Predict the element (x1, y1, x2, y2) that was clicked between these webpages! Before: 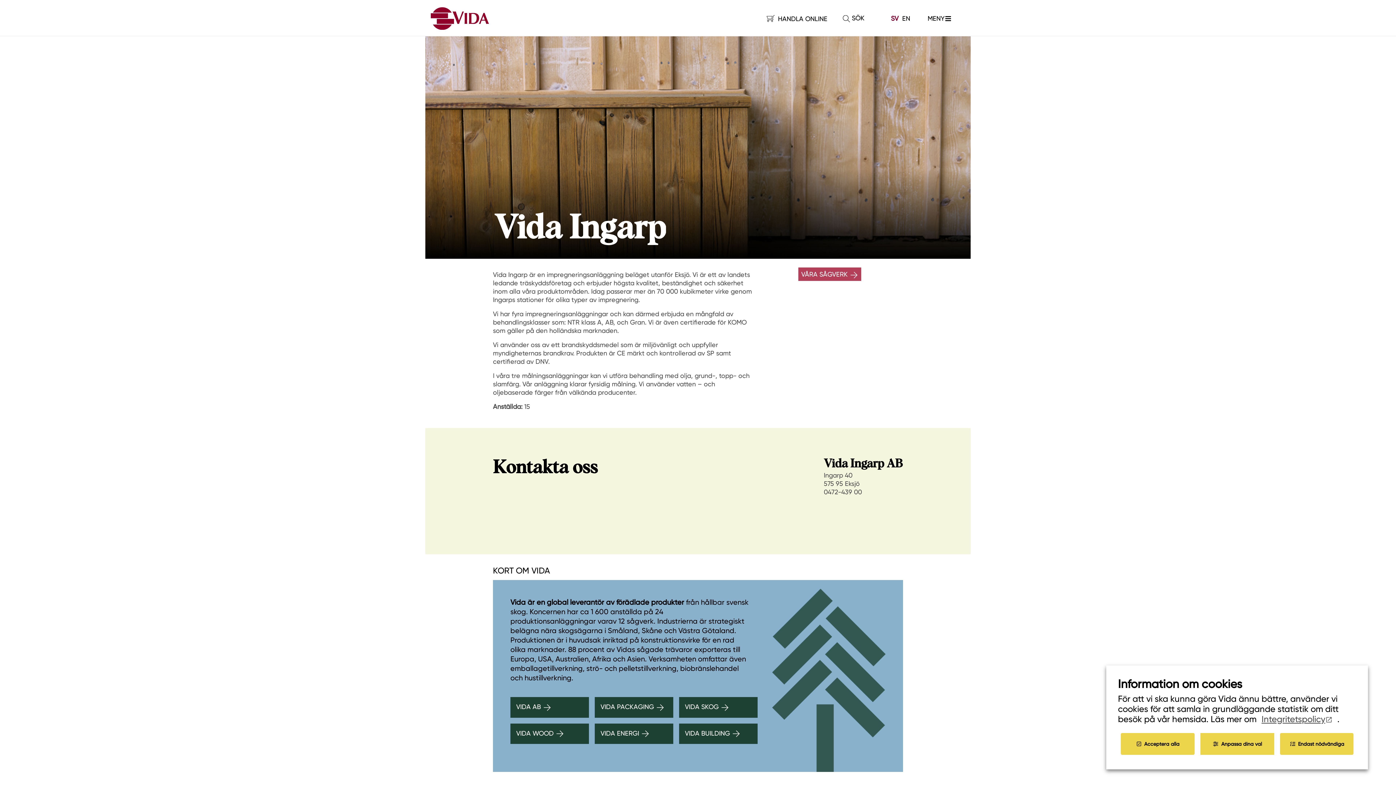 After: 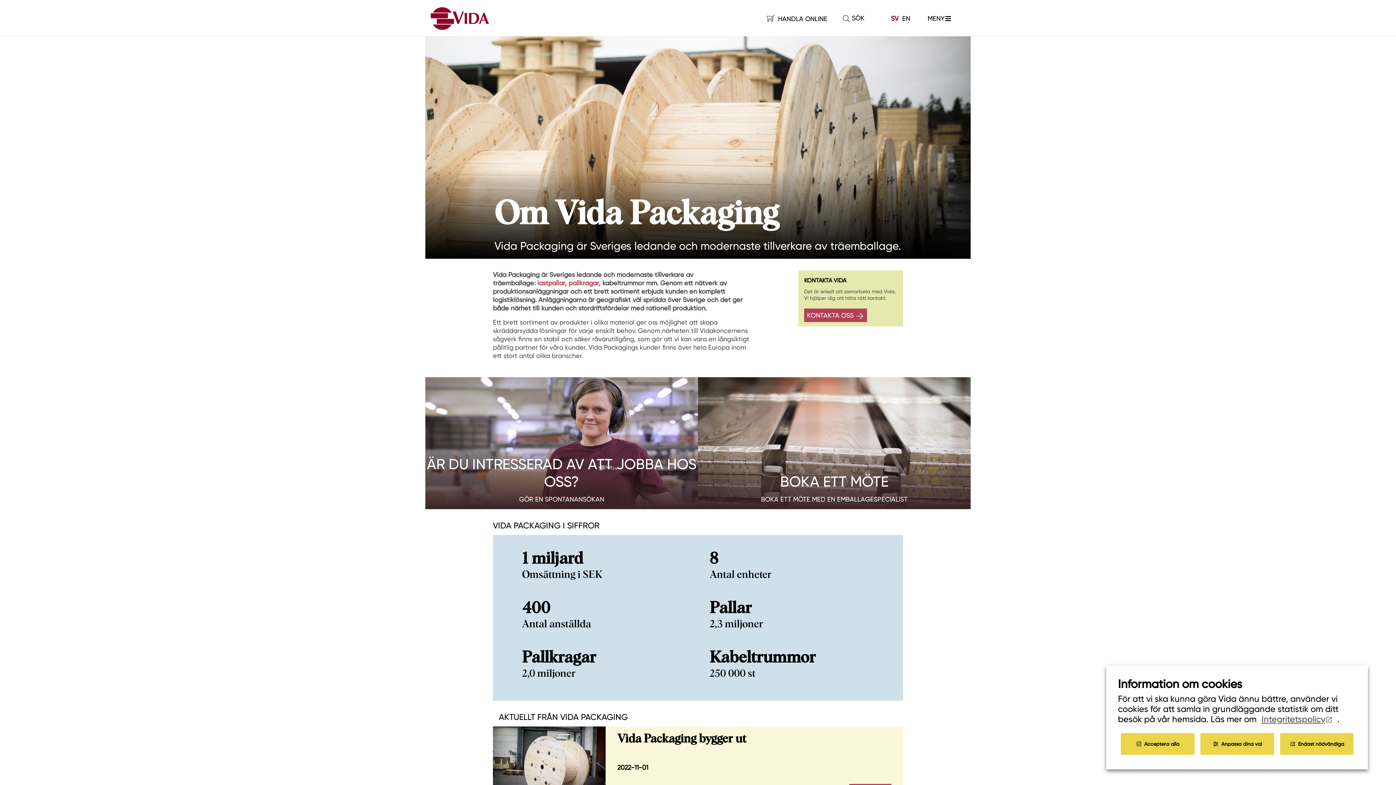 Action: label: VIDA PACKAGING  bbox: (594, 697, 673, 718)